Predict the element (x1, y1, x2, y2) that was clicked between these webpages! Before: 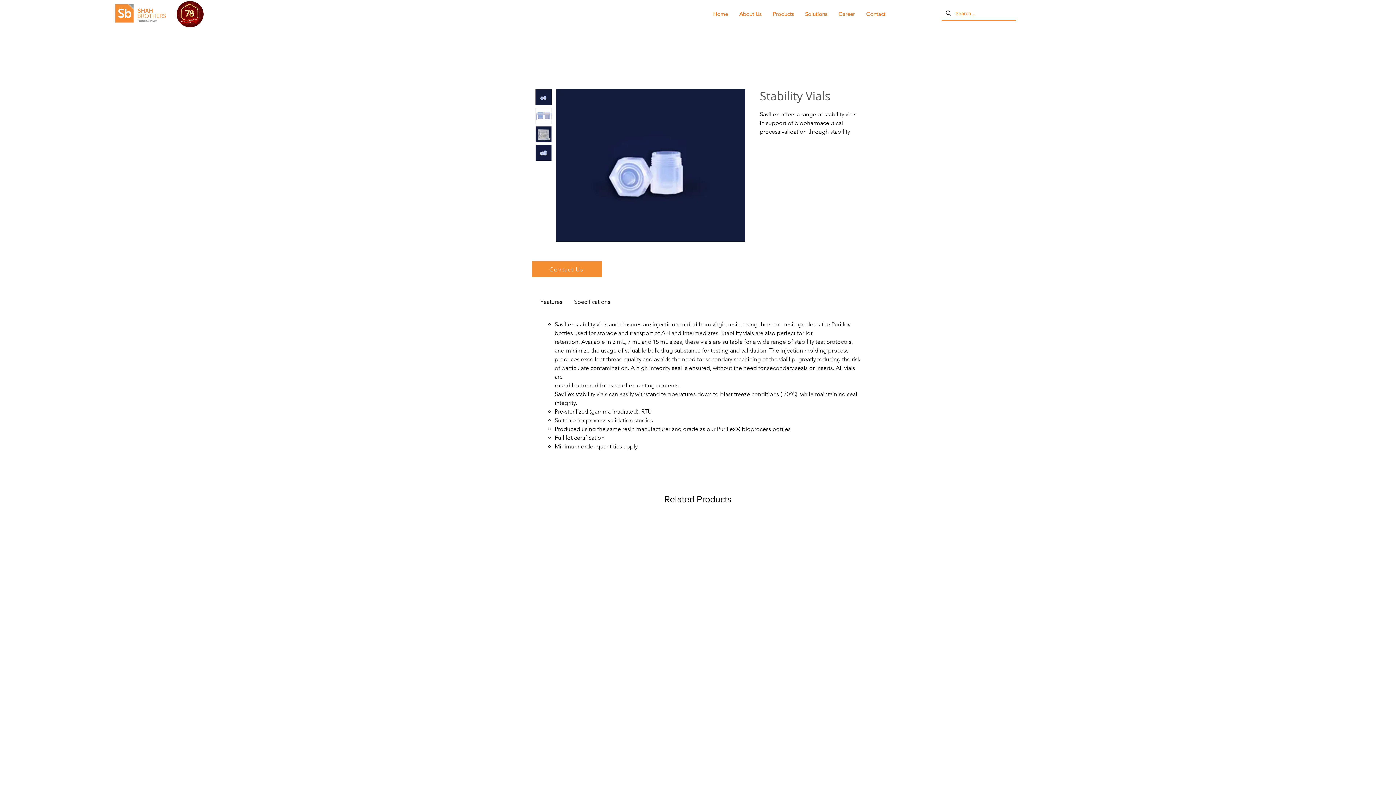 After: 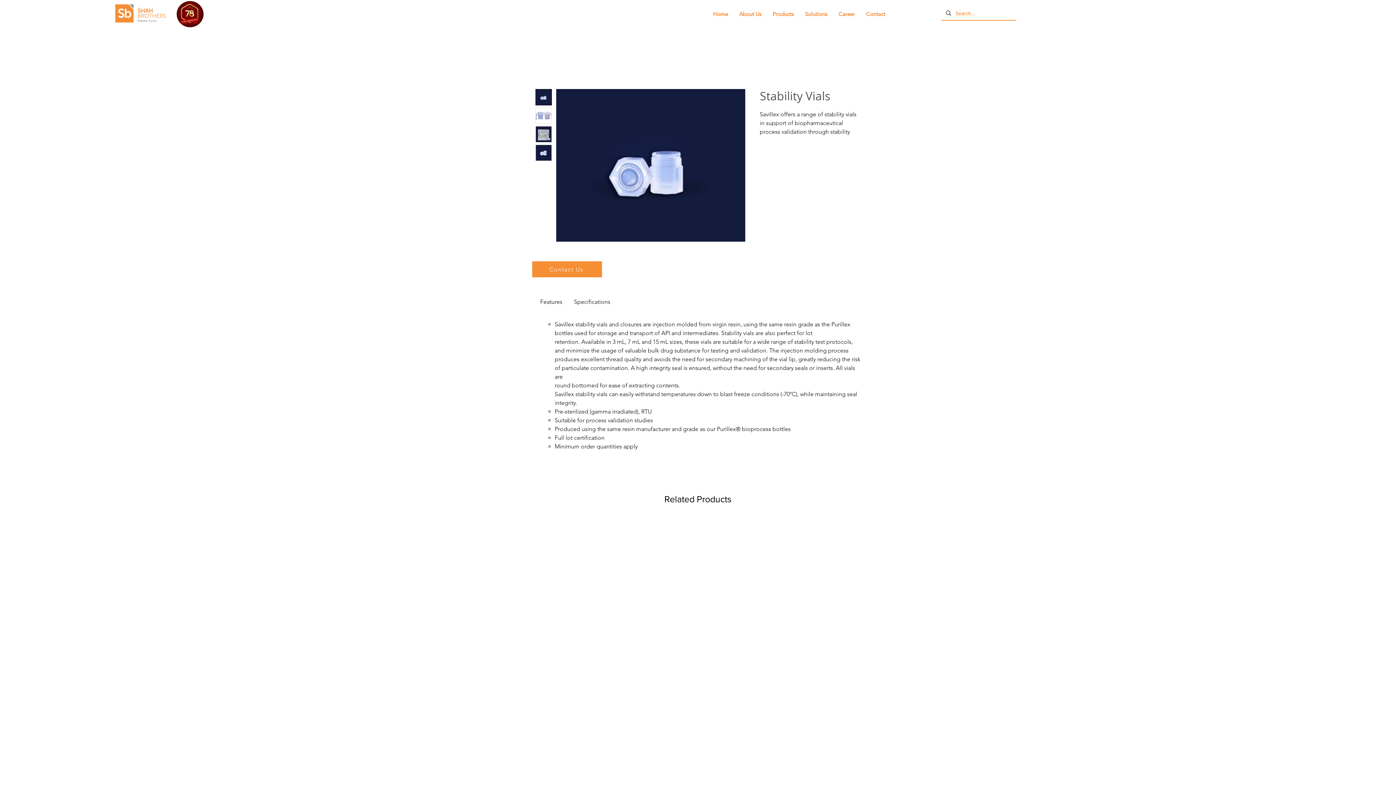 Action: bbox: (535, 126, 552, 142)